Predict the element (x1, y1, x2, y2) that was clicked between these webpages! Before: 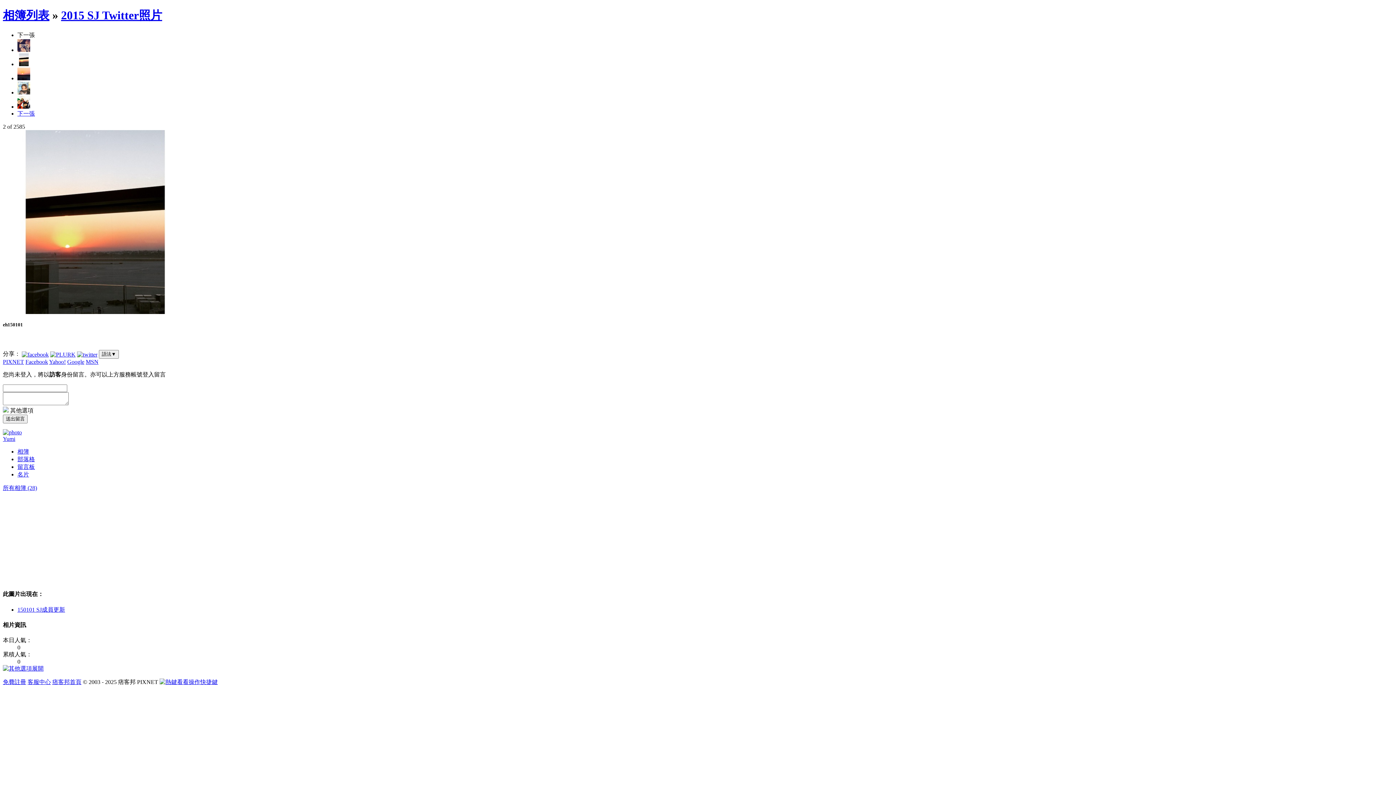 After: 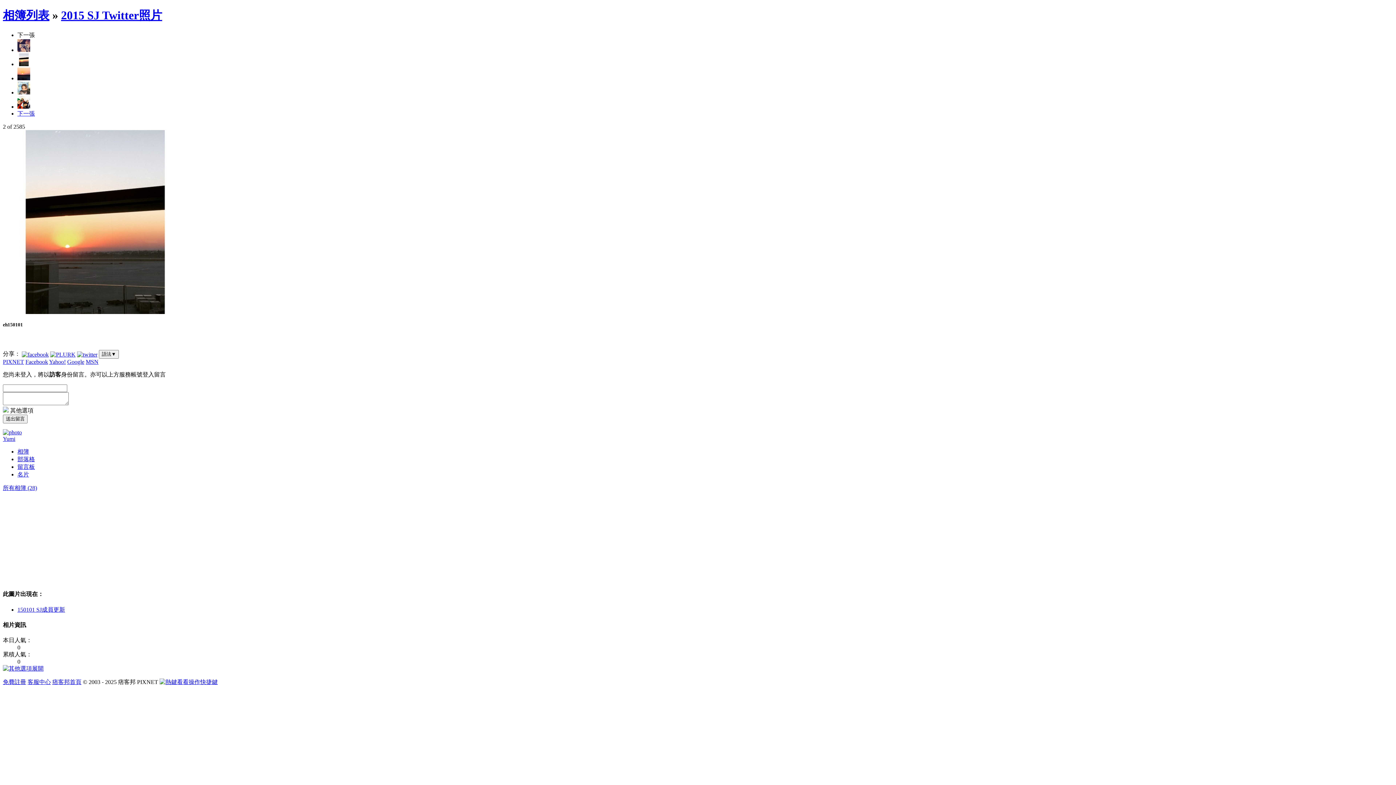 Action: bbox: (17, 110, 34, 116) label: 下一張